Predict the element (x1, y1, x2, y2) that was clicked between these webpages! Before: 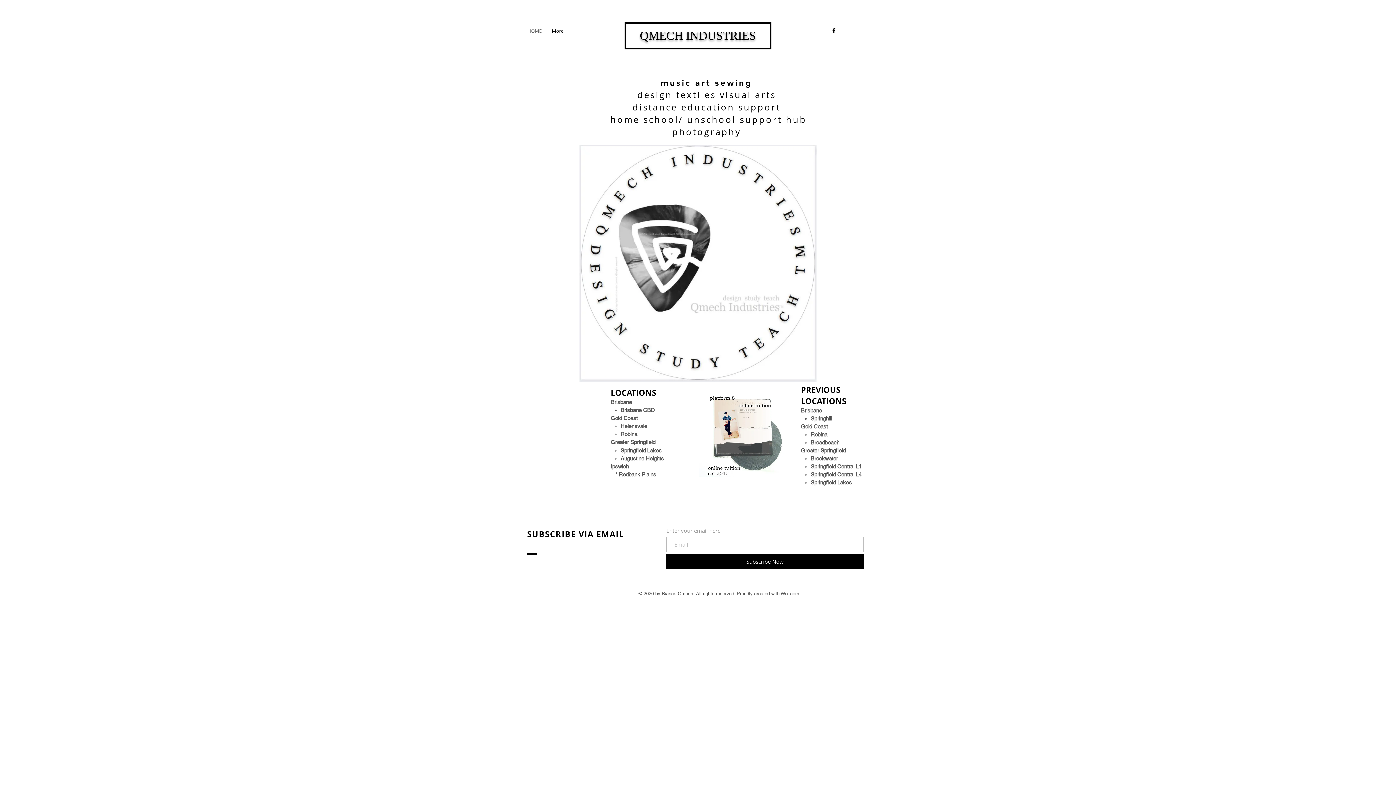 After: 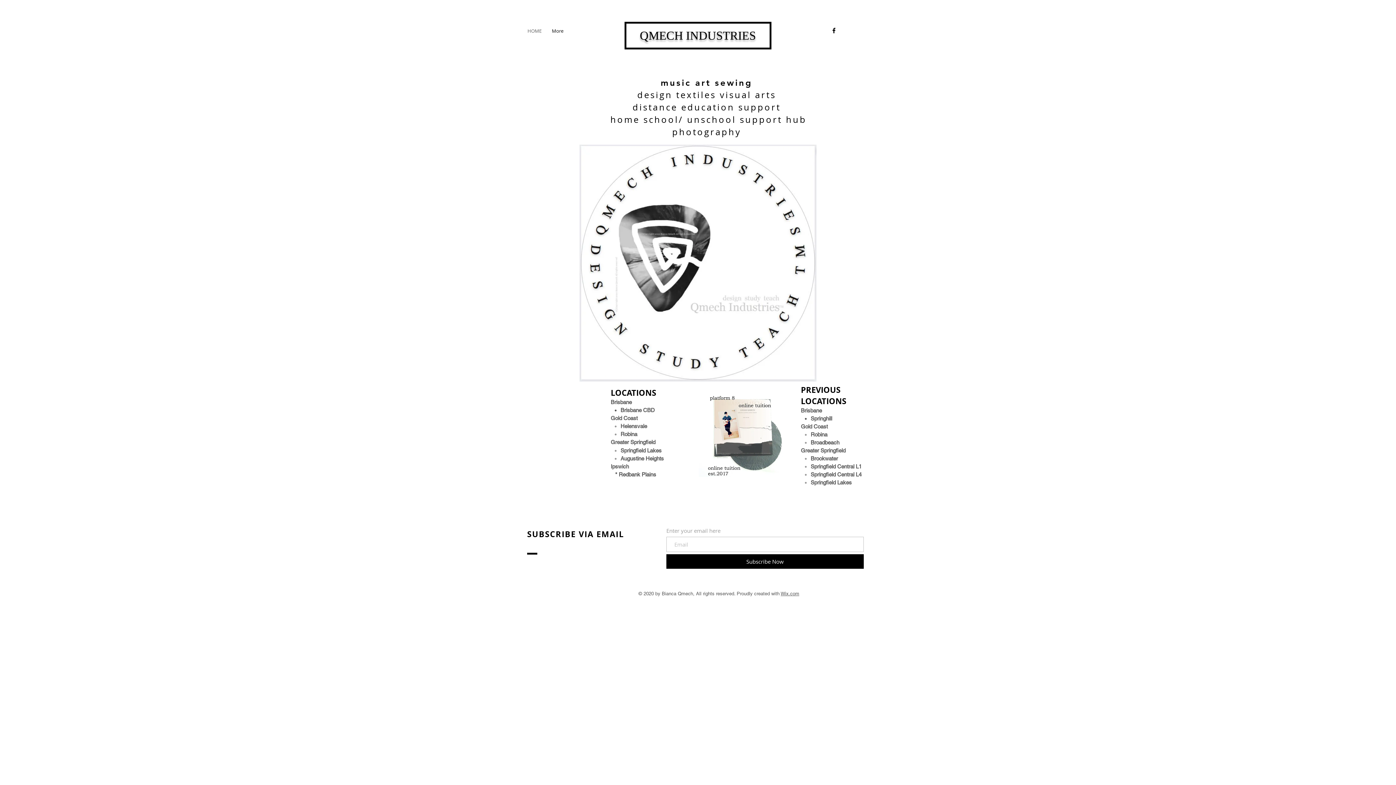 Action: bbox: (830, 26, 837, 34)